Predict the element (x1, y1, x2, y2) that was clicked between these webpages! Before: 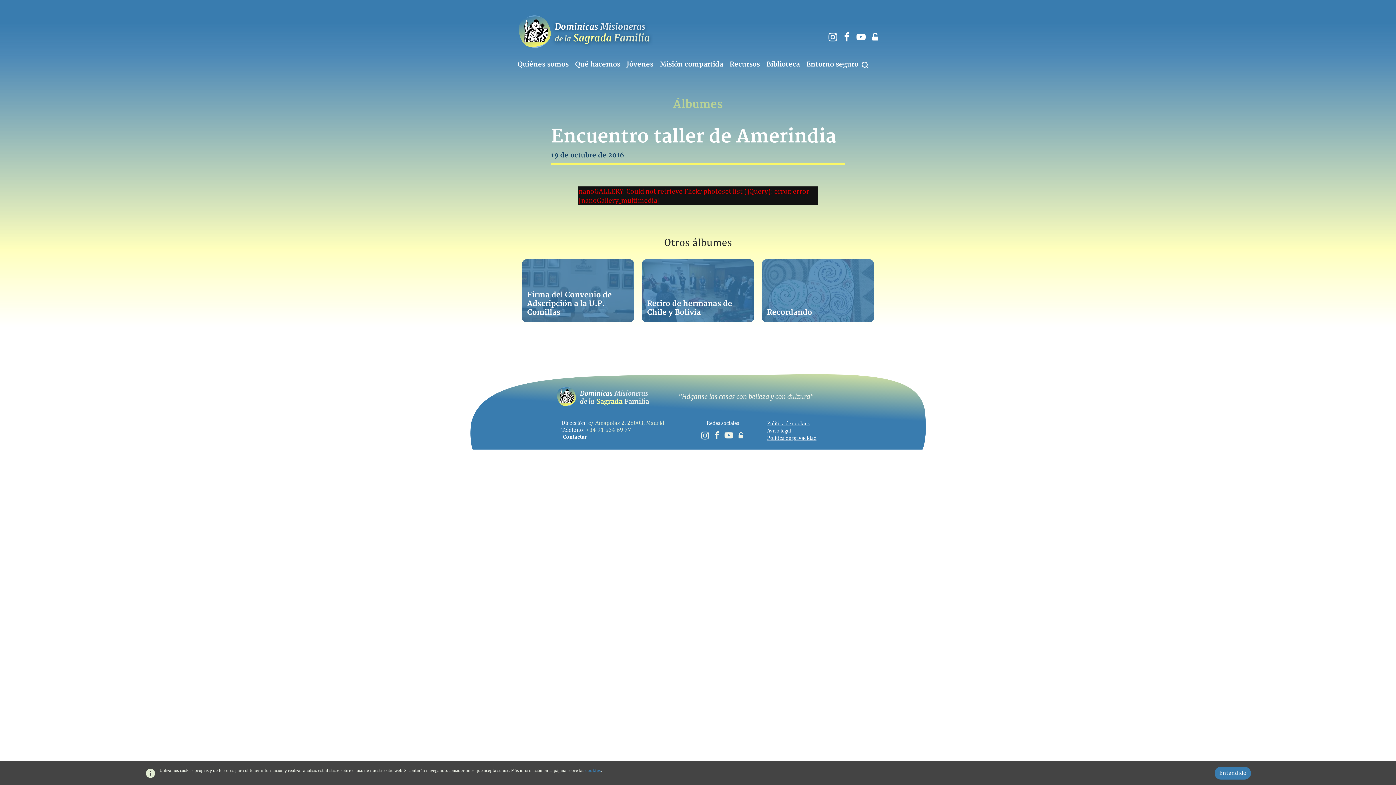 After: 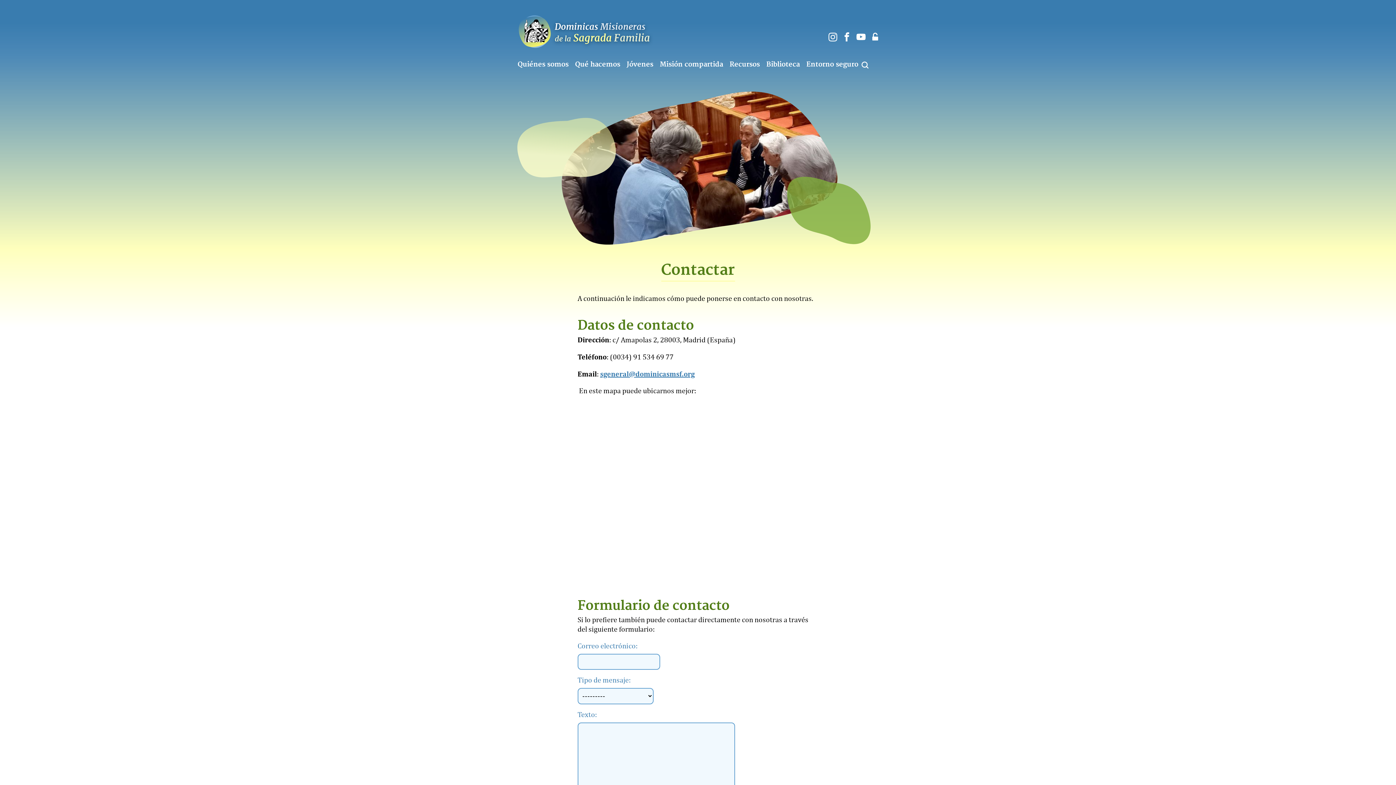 Action: bbox: (561, 433, 588, 440) label: Contactar